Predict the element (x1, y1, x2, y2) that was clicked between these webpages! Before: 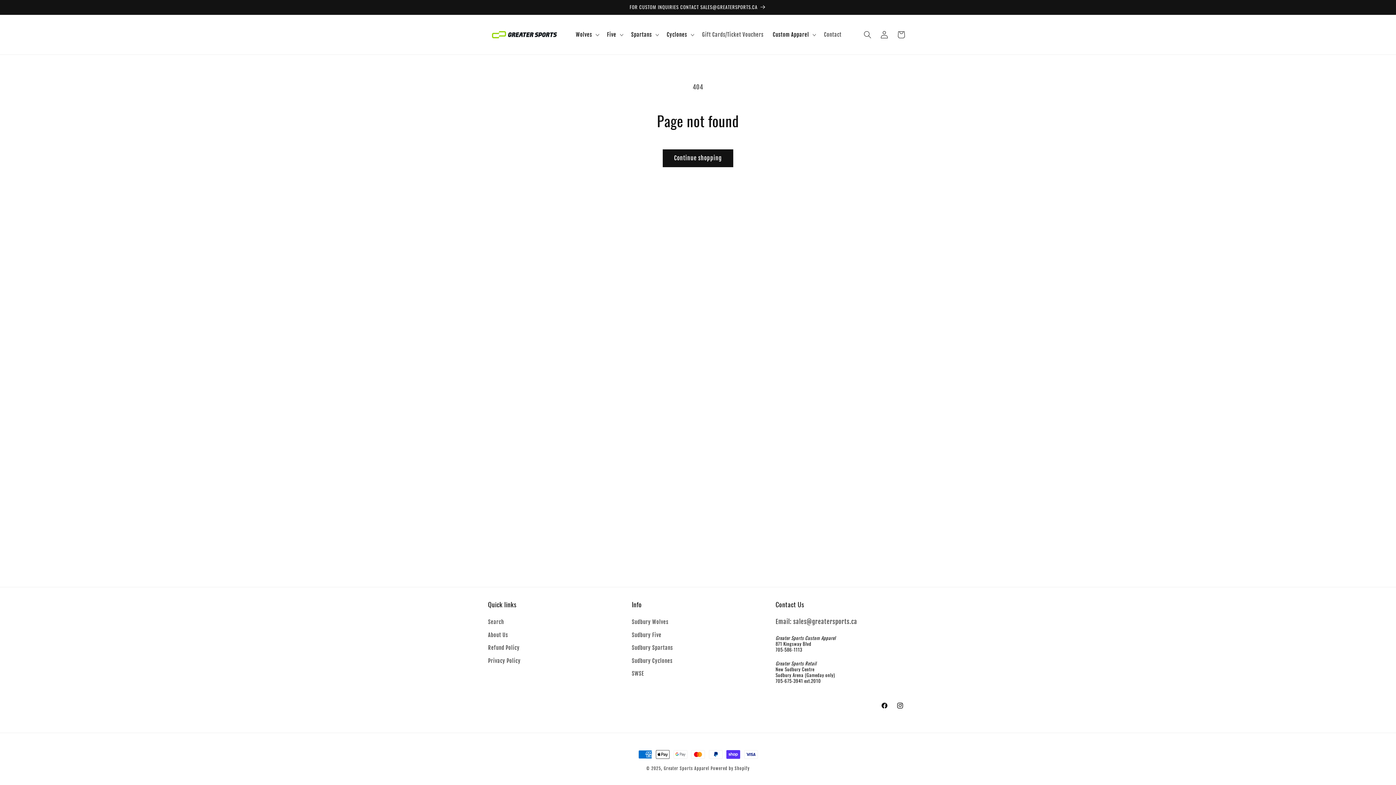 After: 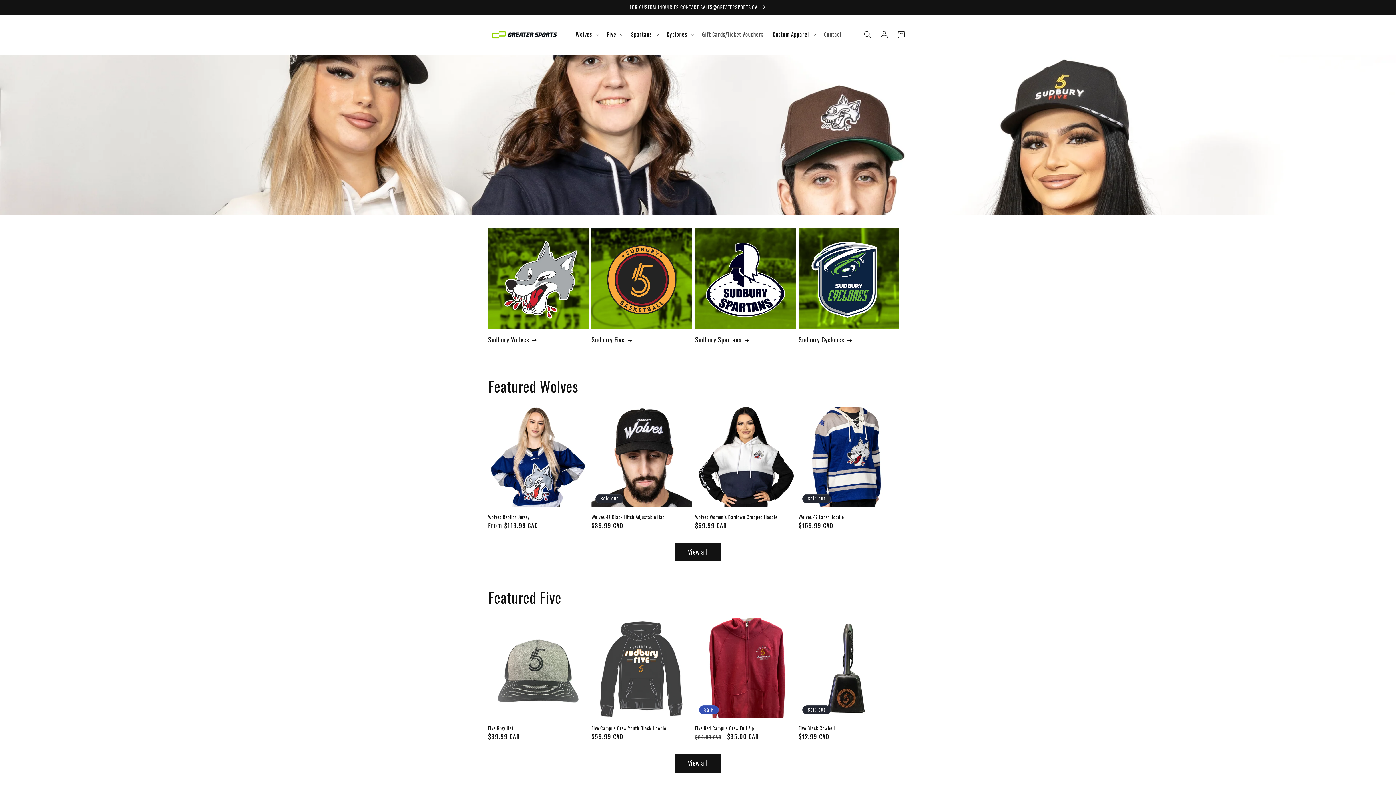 Action: bbox: (485, 22, 563, 47)